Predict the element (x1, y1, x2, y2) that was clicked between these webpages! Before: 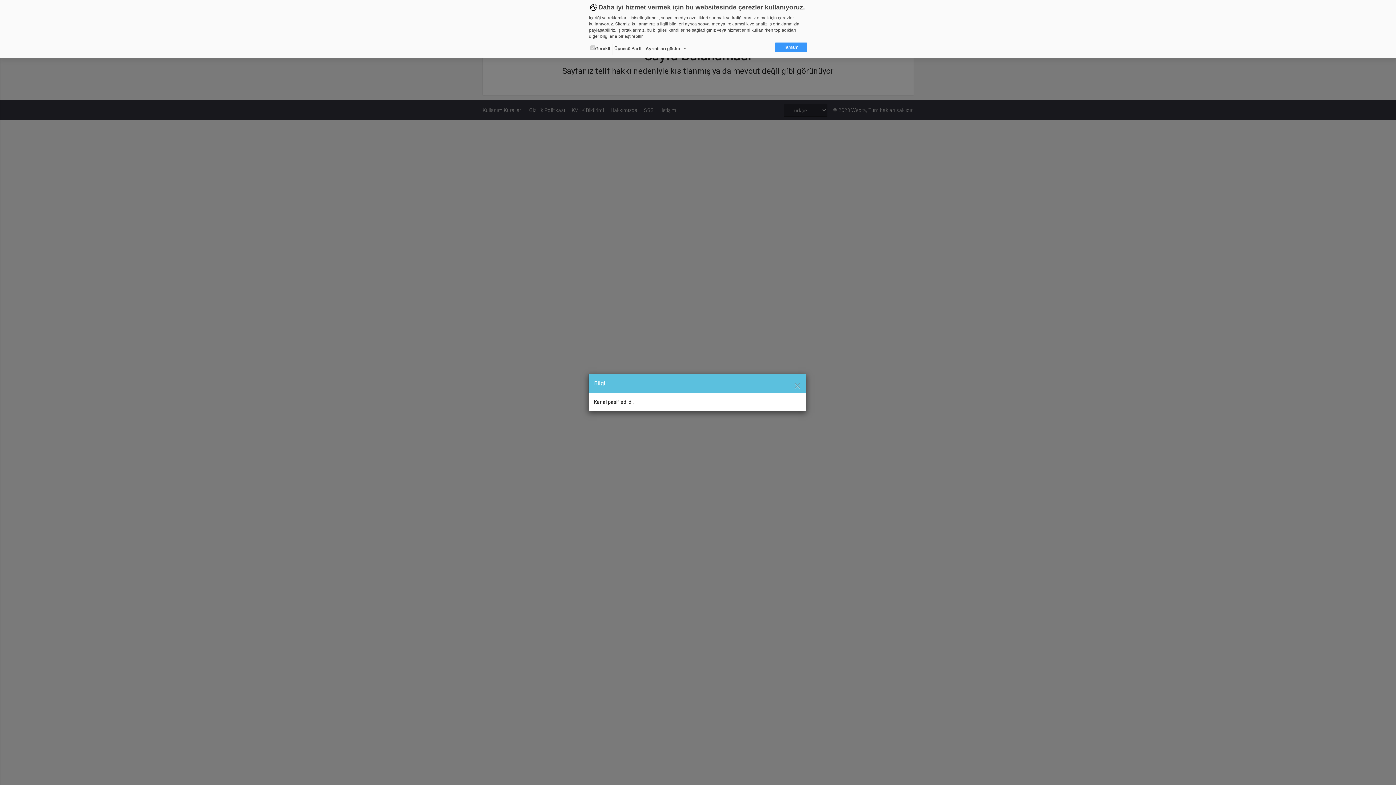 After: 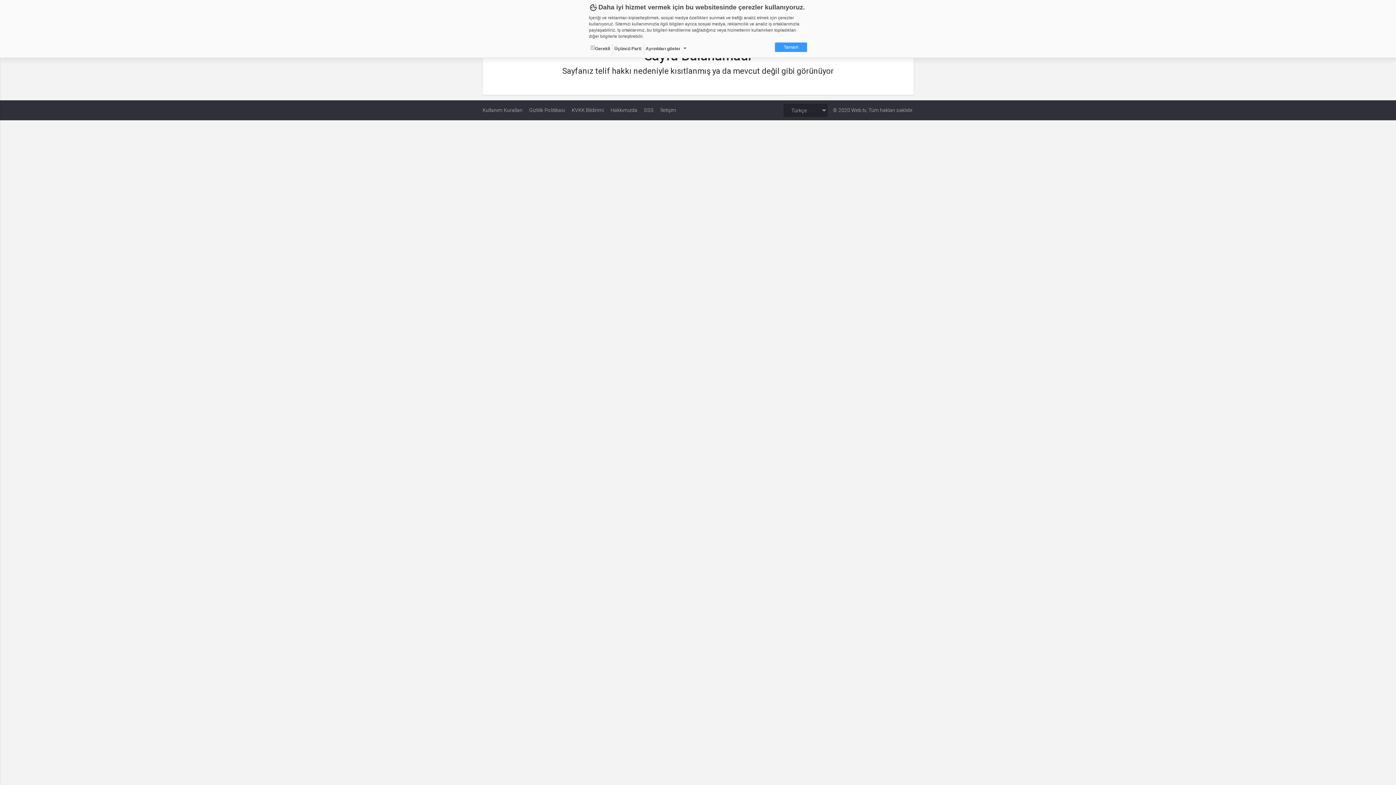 Action: label: × bbox: (794, 378, 800, 390)